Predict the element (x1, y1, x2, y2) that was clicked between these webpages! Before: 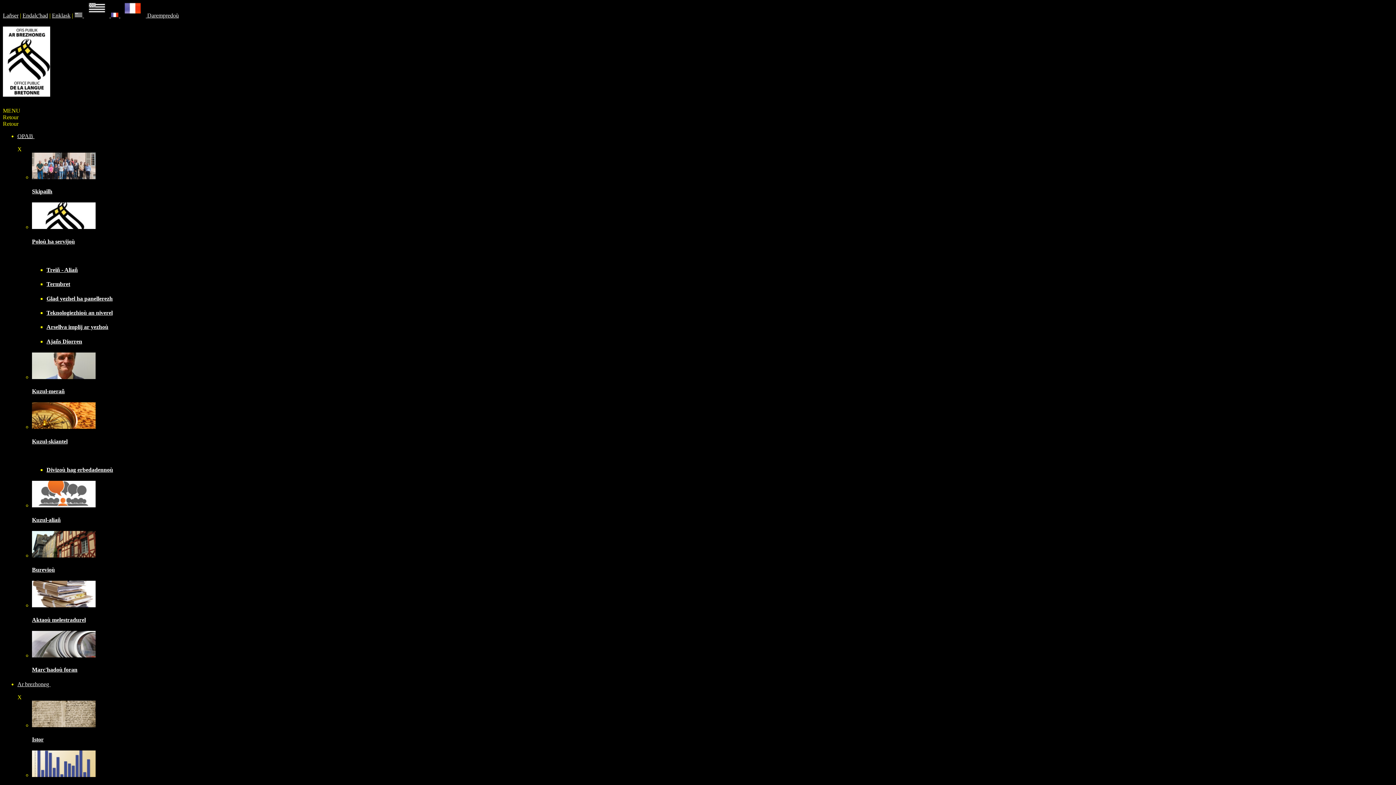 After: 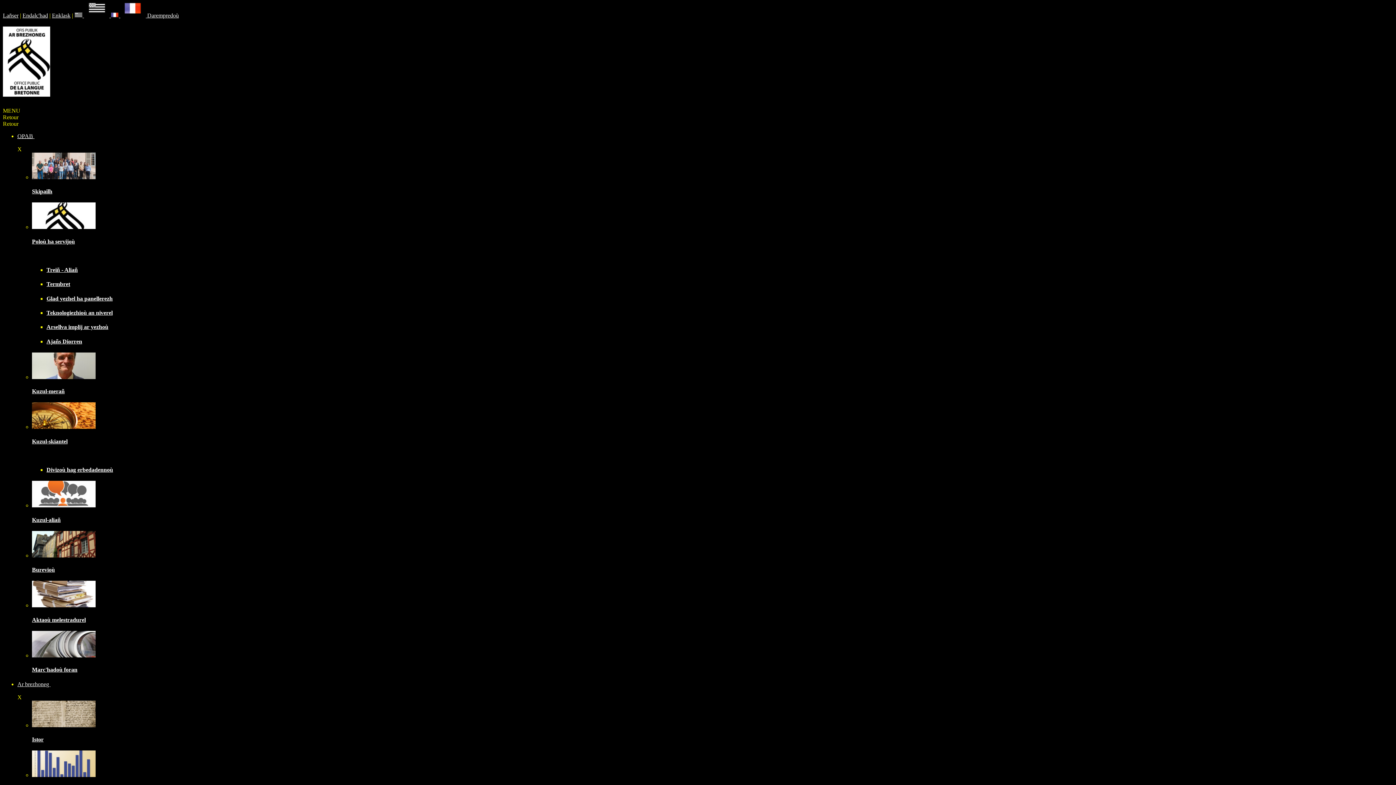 Action: bbox: (32, 224, 95, 230)